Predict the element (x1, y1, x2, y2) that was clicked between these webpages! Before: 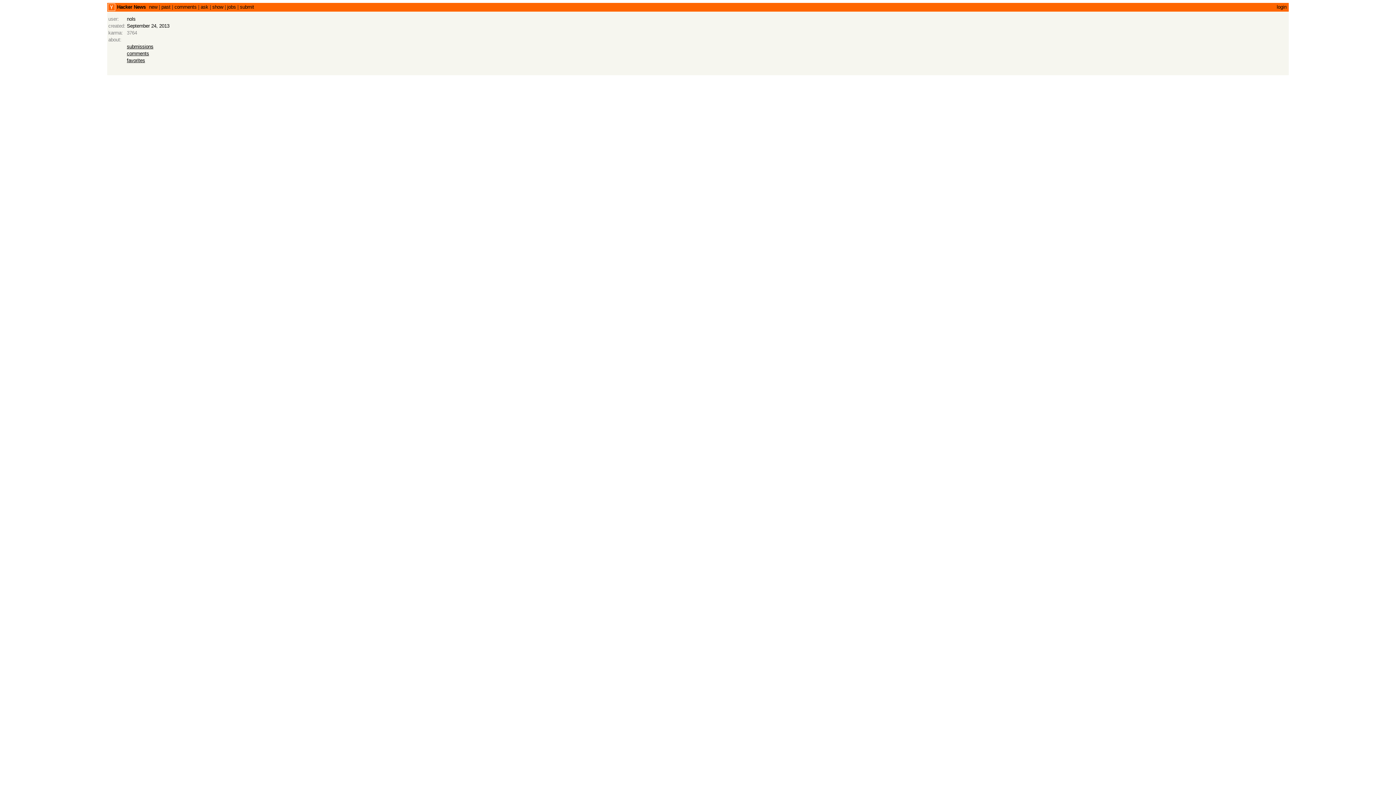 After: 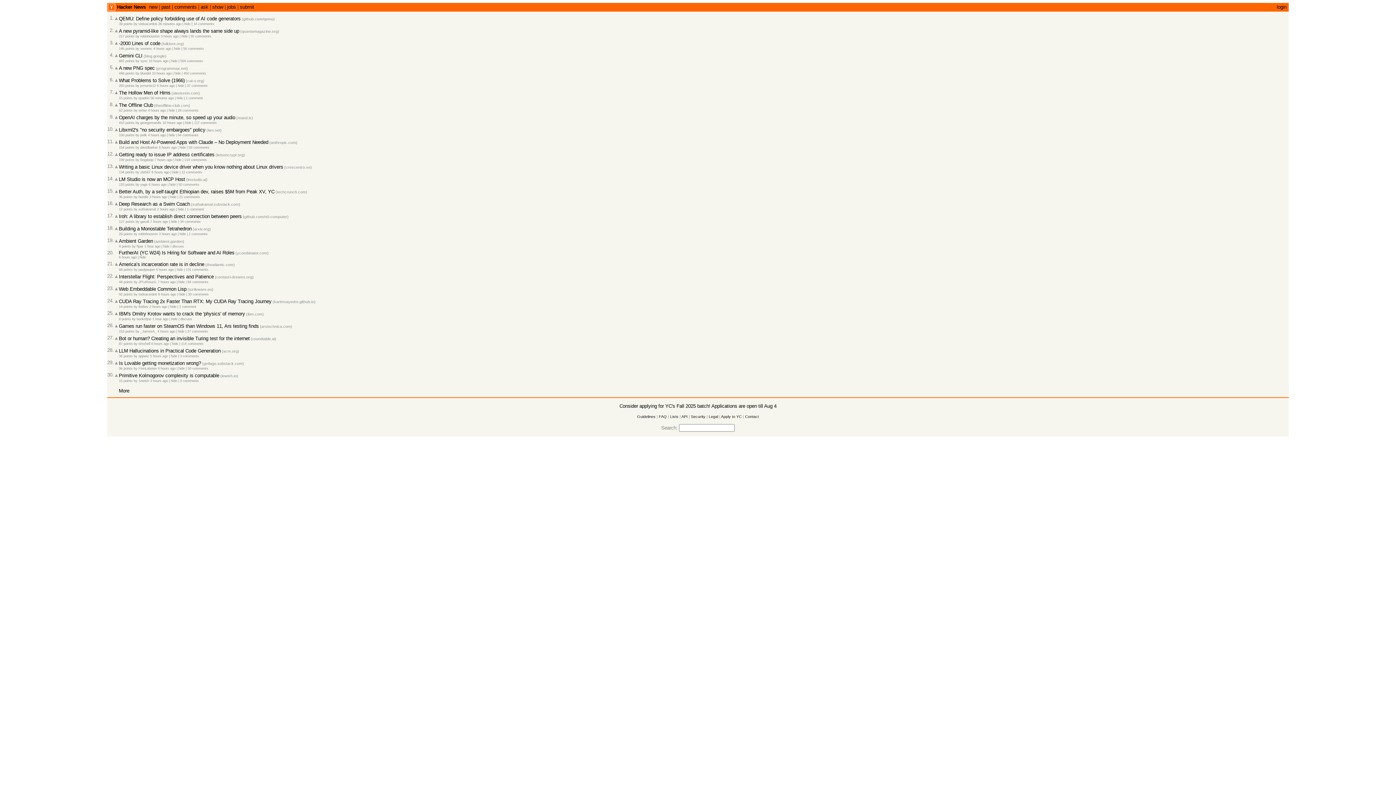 Action: bbox: (108, 3, 115, 10)